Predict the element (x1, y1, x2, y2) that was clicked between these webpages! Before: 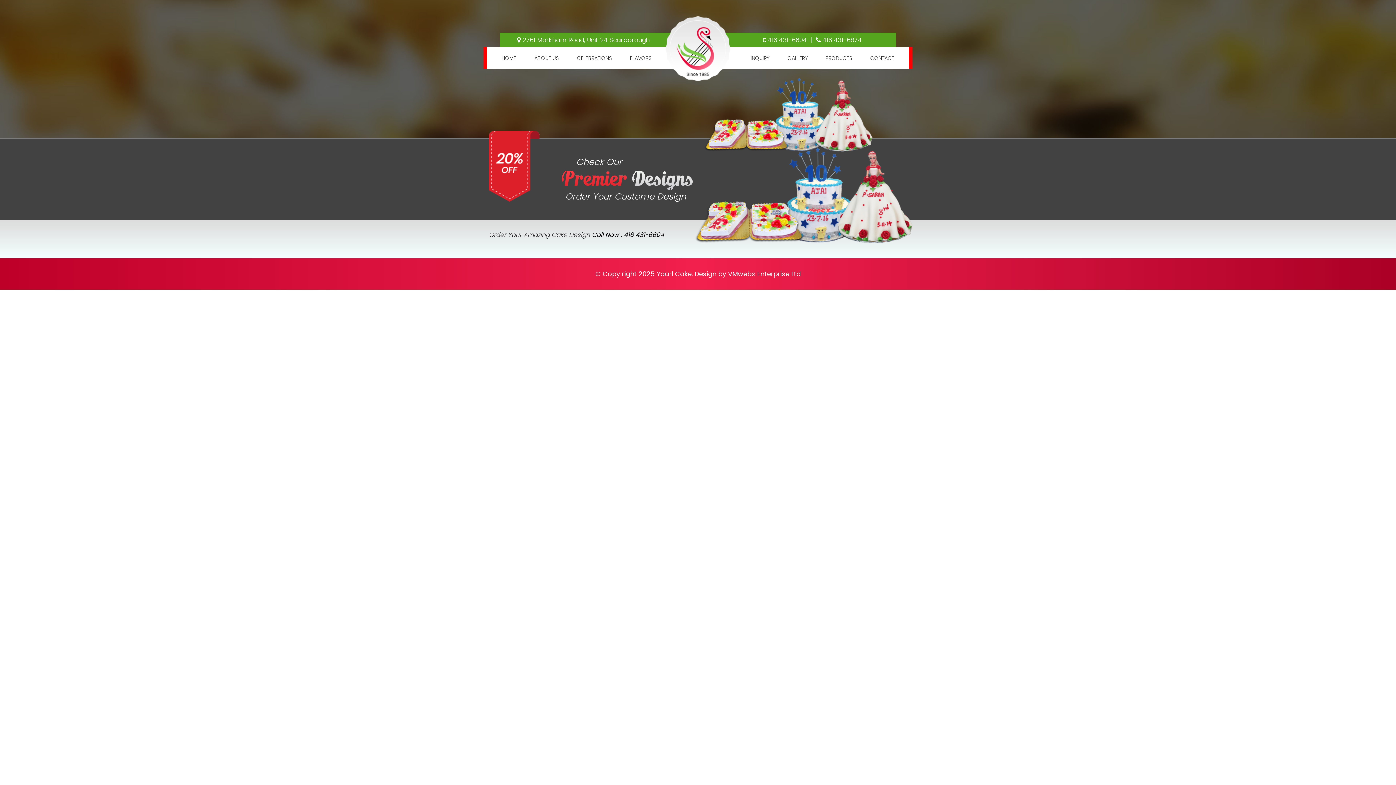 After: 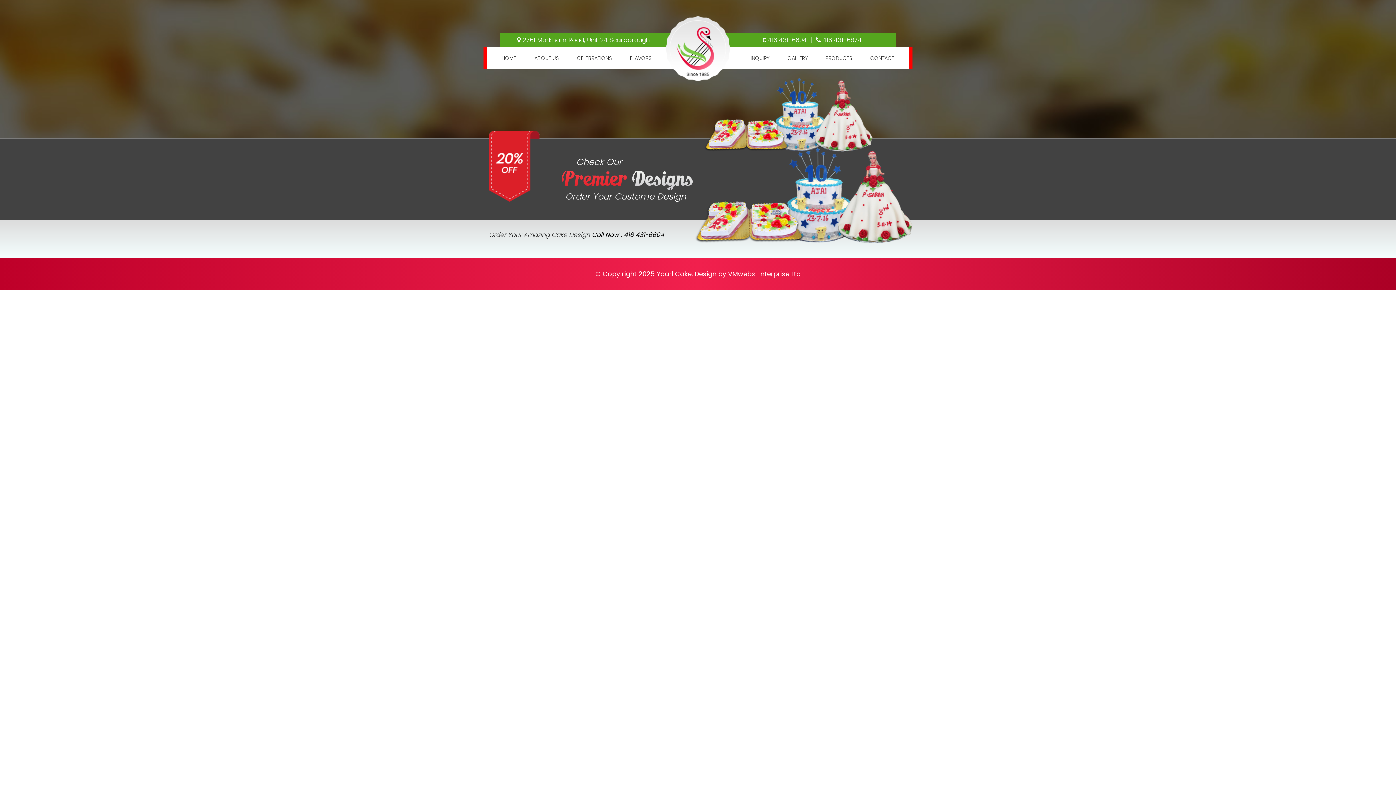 Action: bbox: (767, 35, 807, 44) label: 416 431-6604